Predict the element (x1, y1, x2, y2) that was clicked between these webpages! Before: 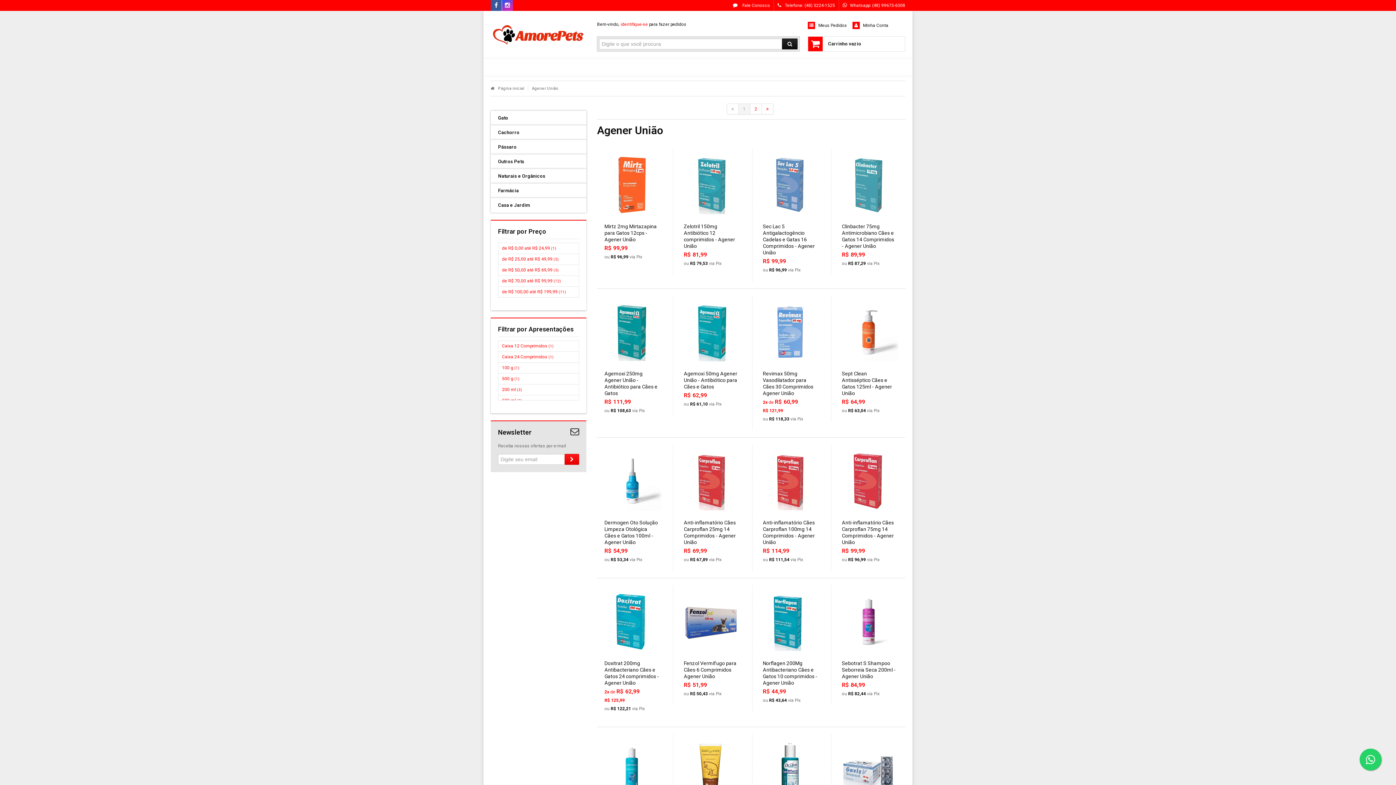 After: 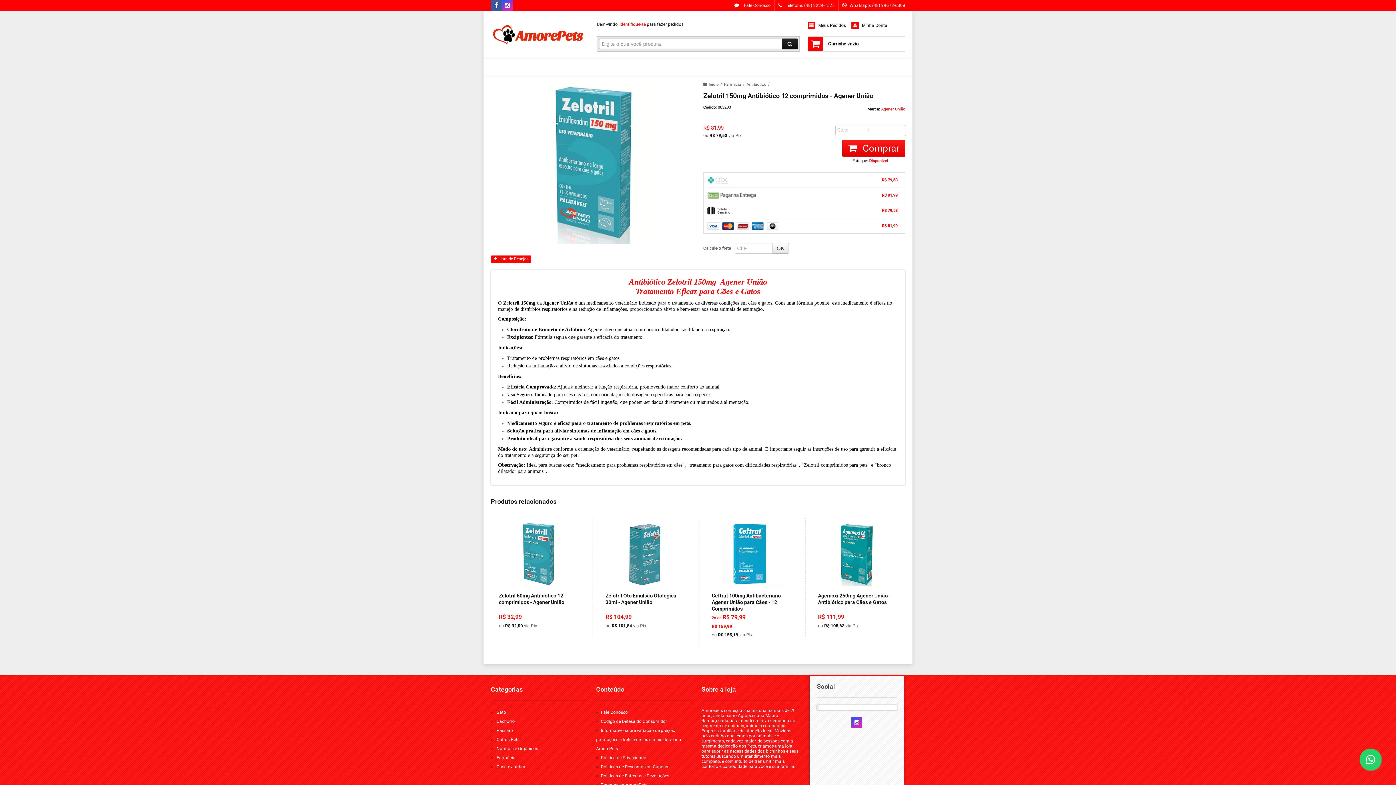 Action: bbox: (691, 234, 731, 245) label: Ver mais